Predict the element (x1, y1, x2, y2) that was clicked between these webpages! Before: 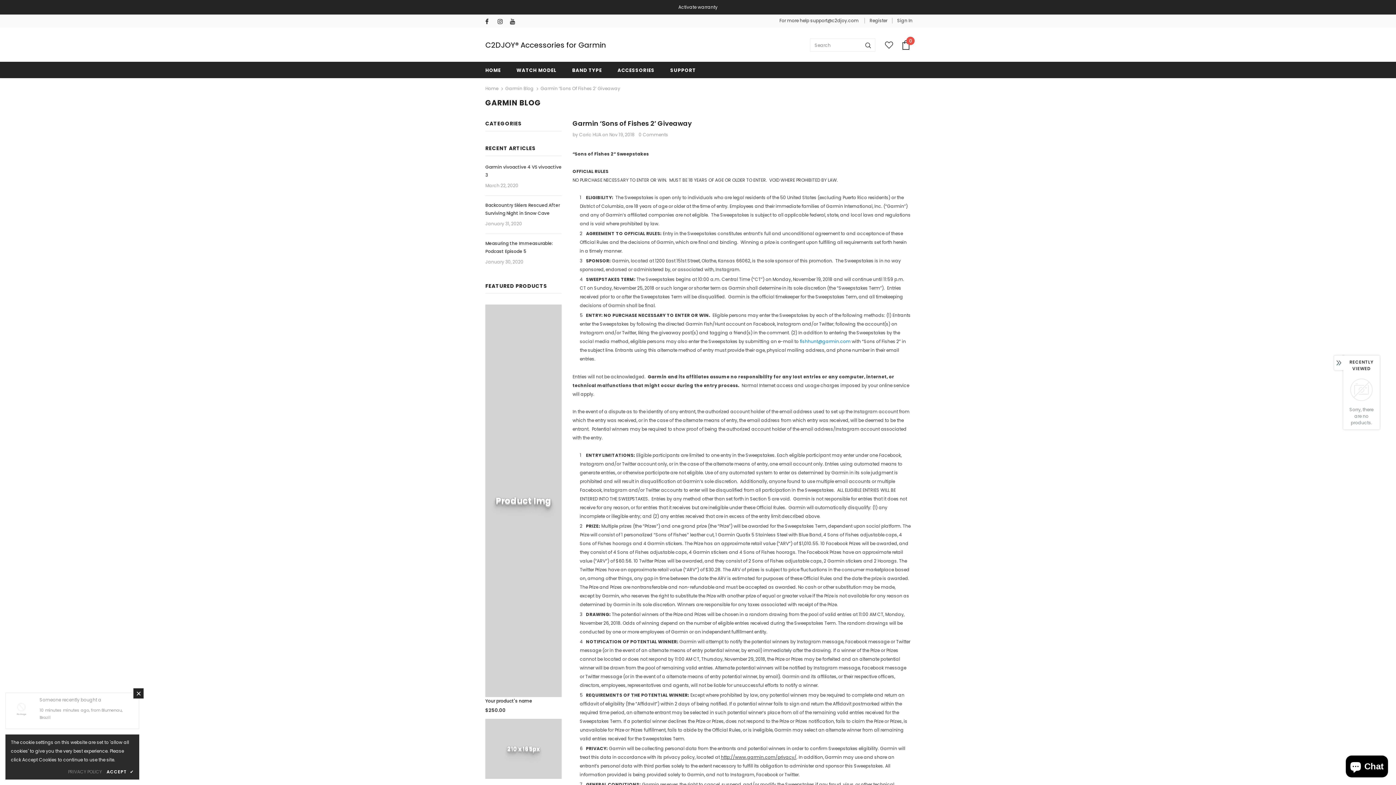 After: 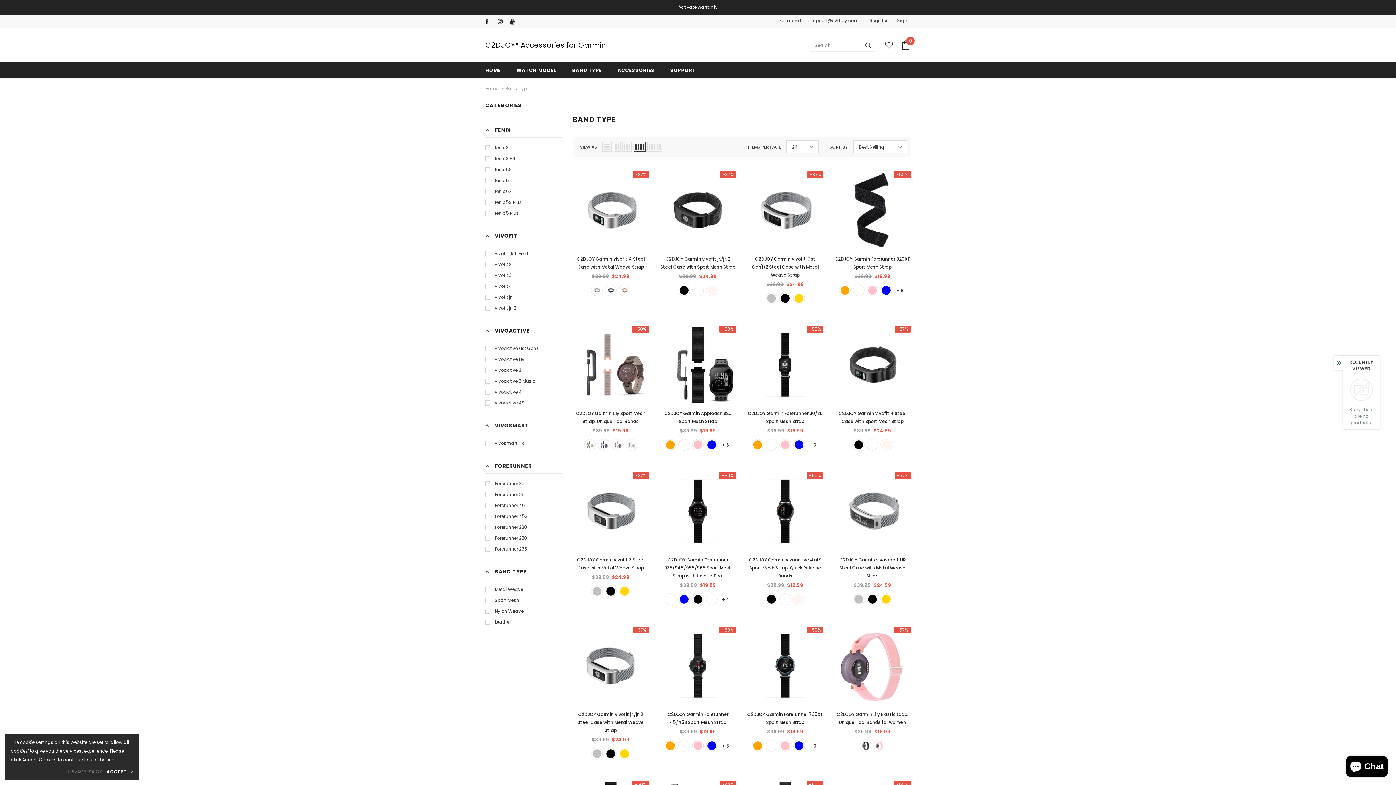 Action: bbox: (572, 61, 602, 78) label: BAND TYPE